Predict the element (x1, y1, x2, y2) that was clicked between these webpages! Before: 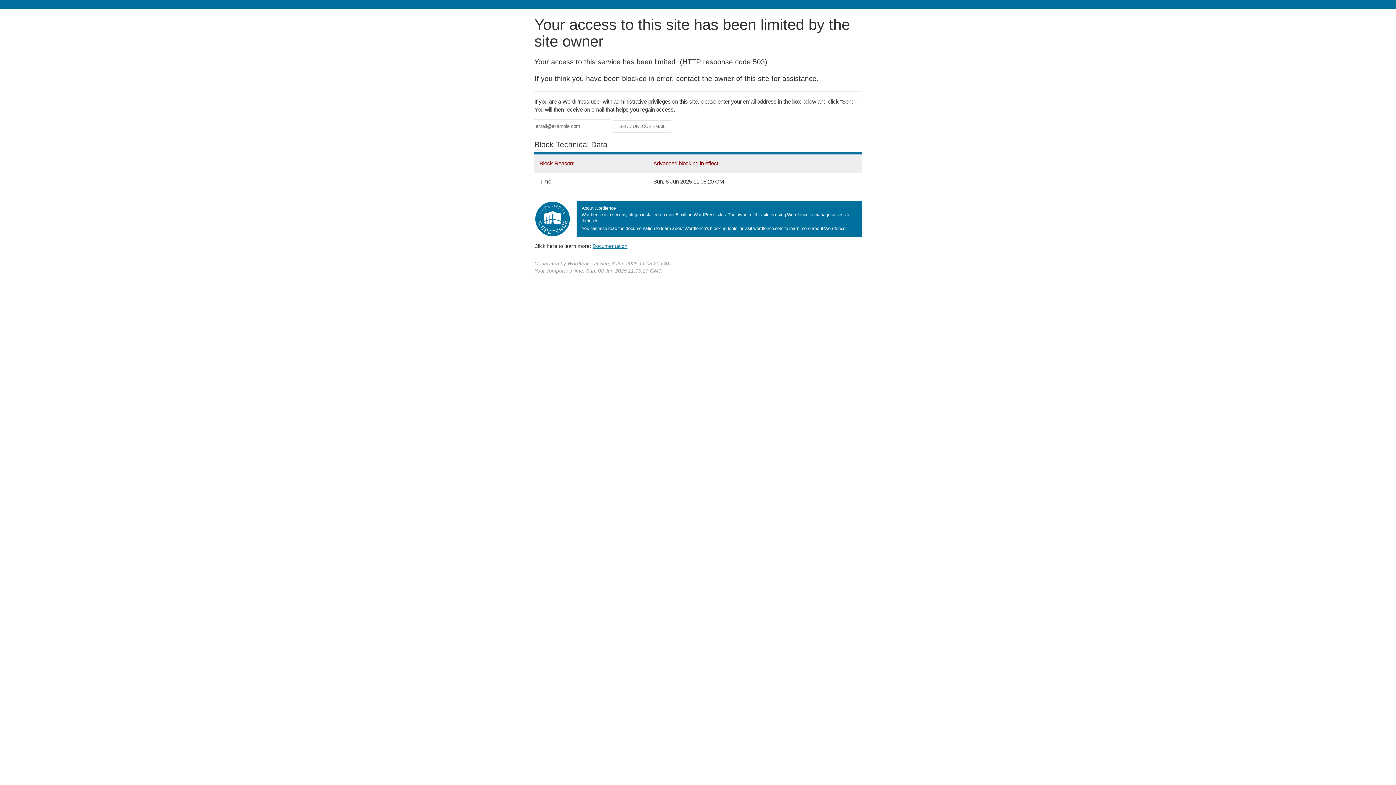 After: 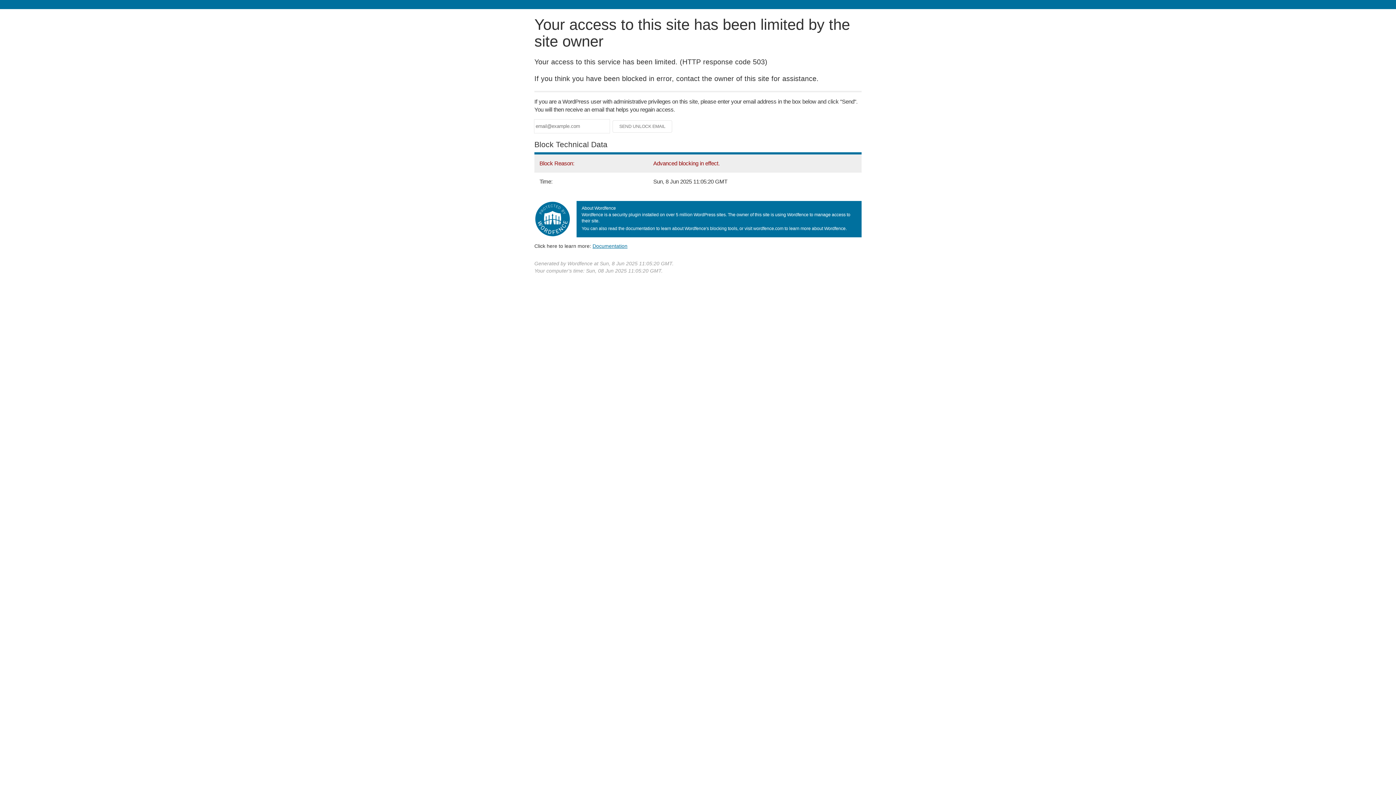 Action: label: Documentation bbox: (592, 243, 627, 248)